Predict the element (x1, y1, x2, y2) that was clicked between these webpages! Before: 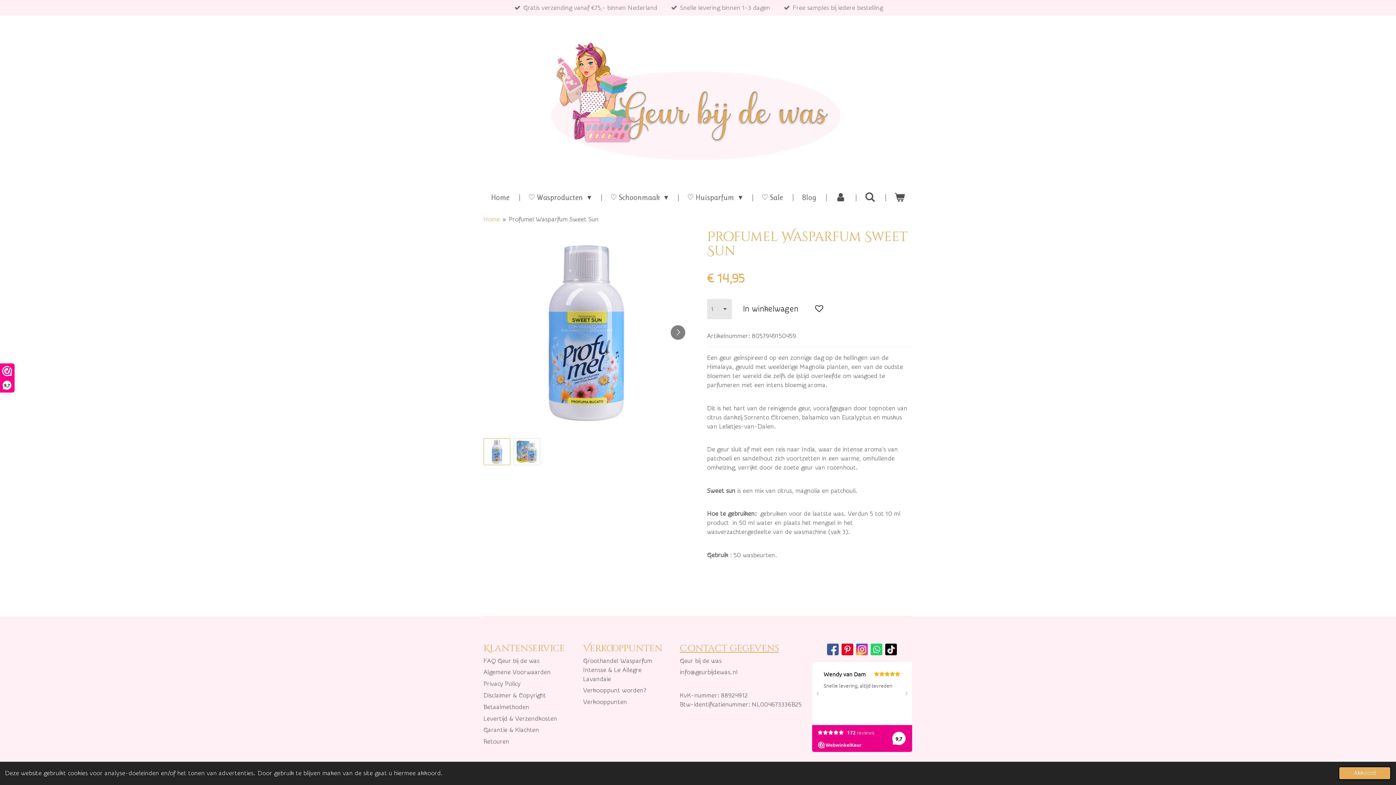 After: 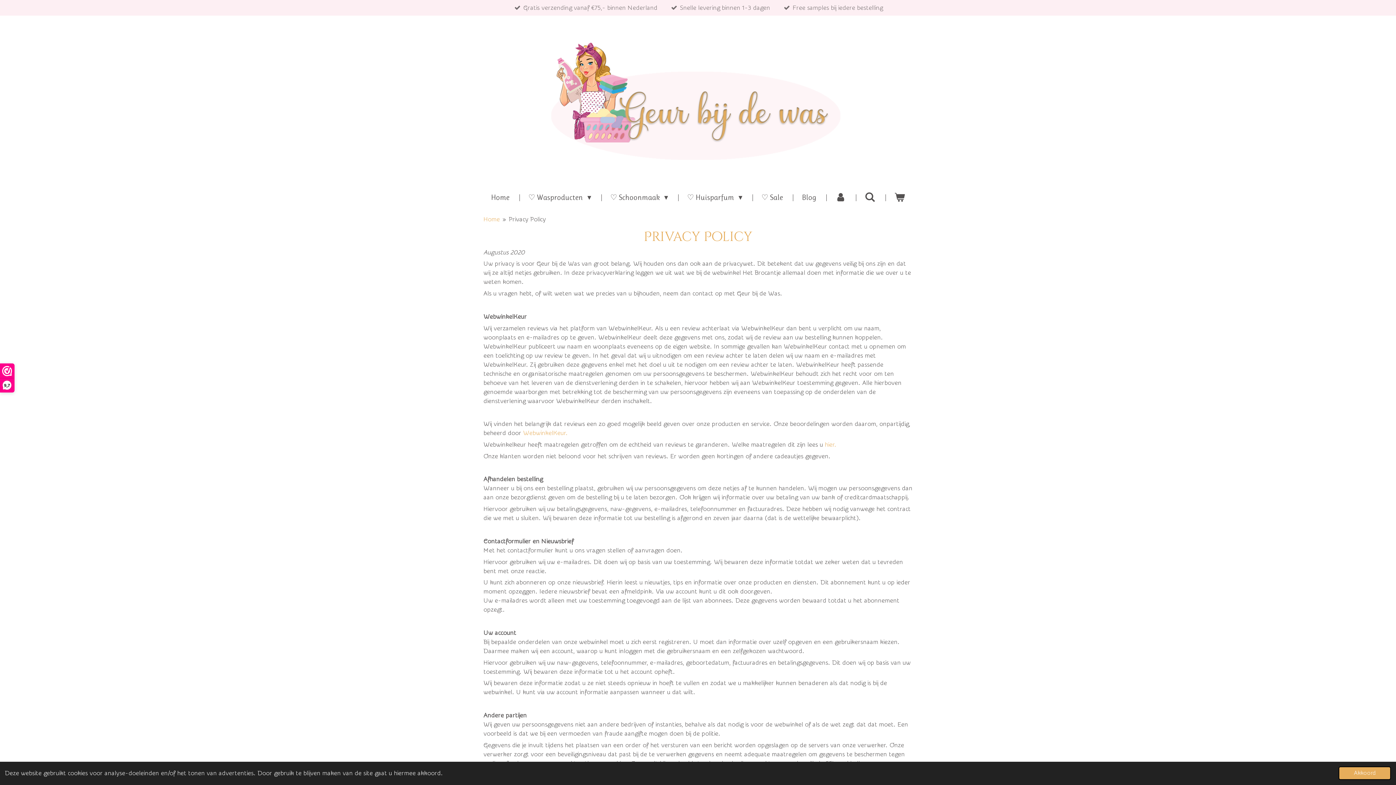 Action: bbox: (483, 680, 520, 687) label: Privacy Policy